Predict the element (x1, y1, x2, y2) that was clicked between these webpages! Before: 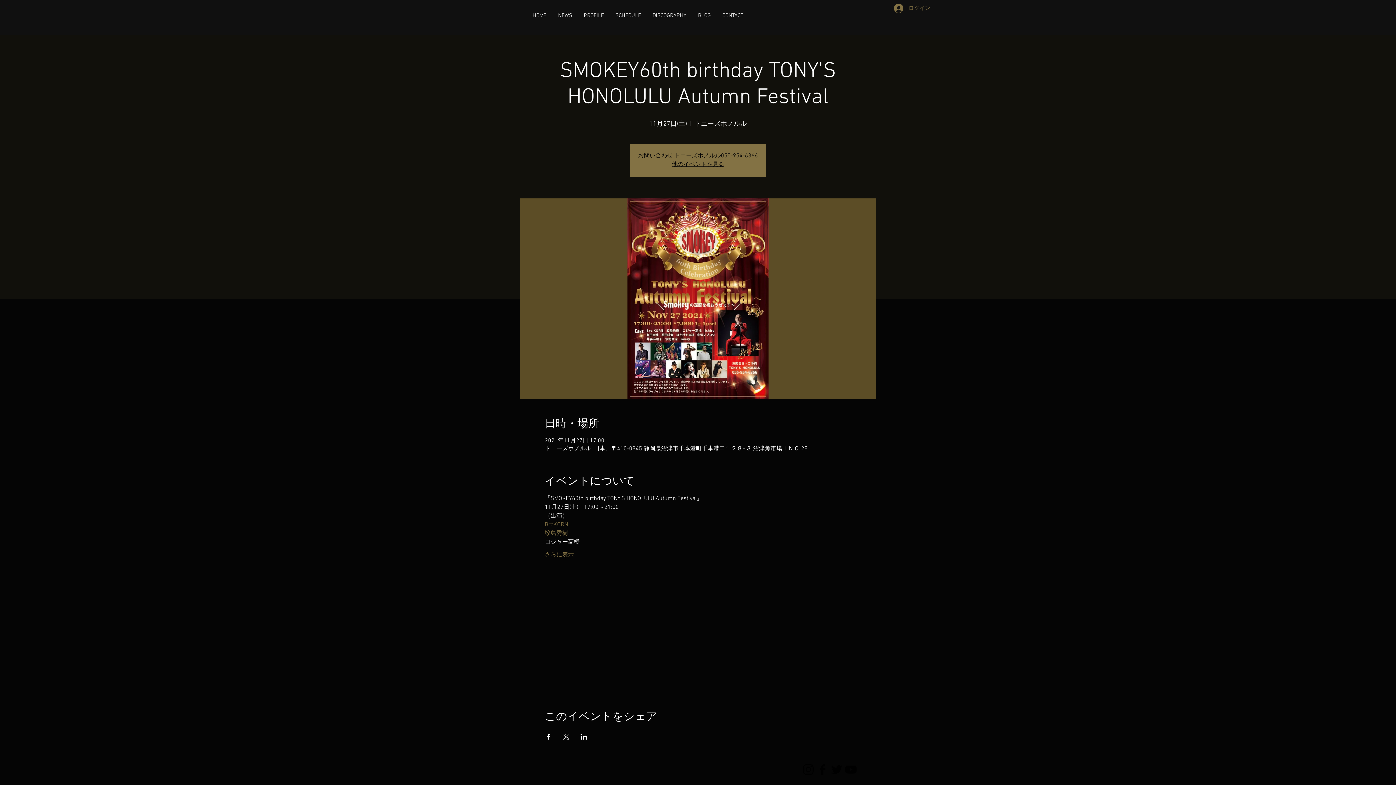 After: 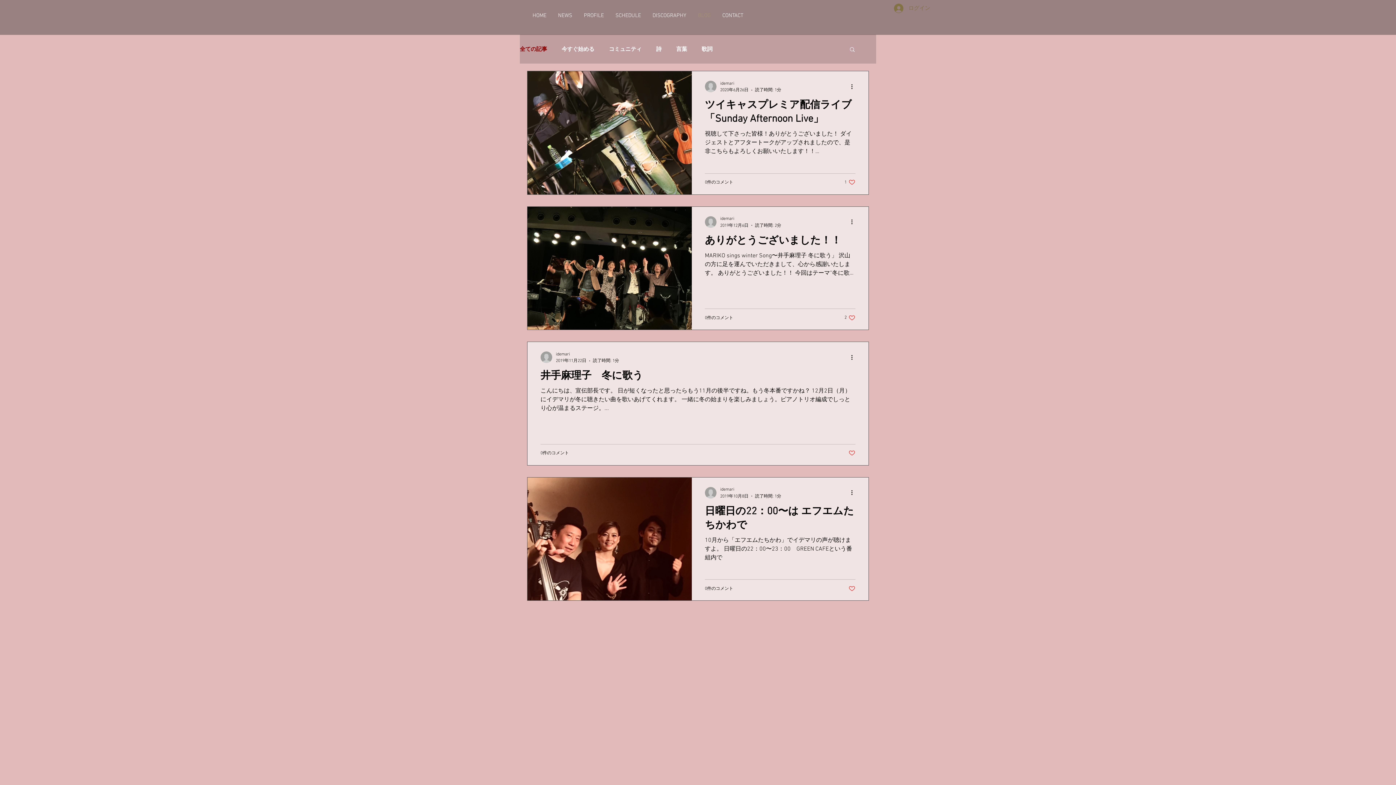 Action: label: BLOG bbox: (692, 10, 716, 20)